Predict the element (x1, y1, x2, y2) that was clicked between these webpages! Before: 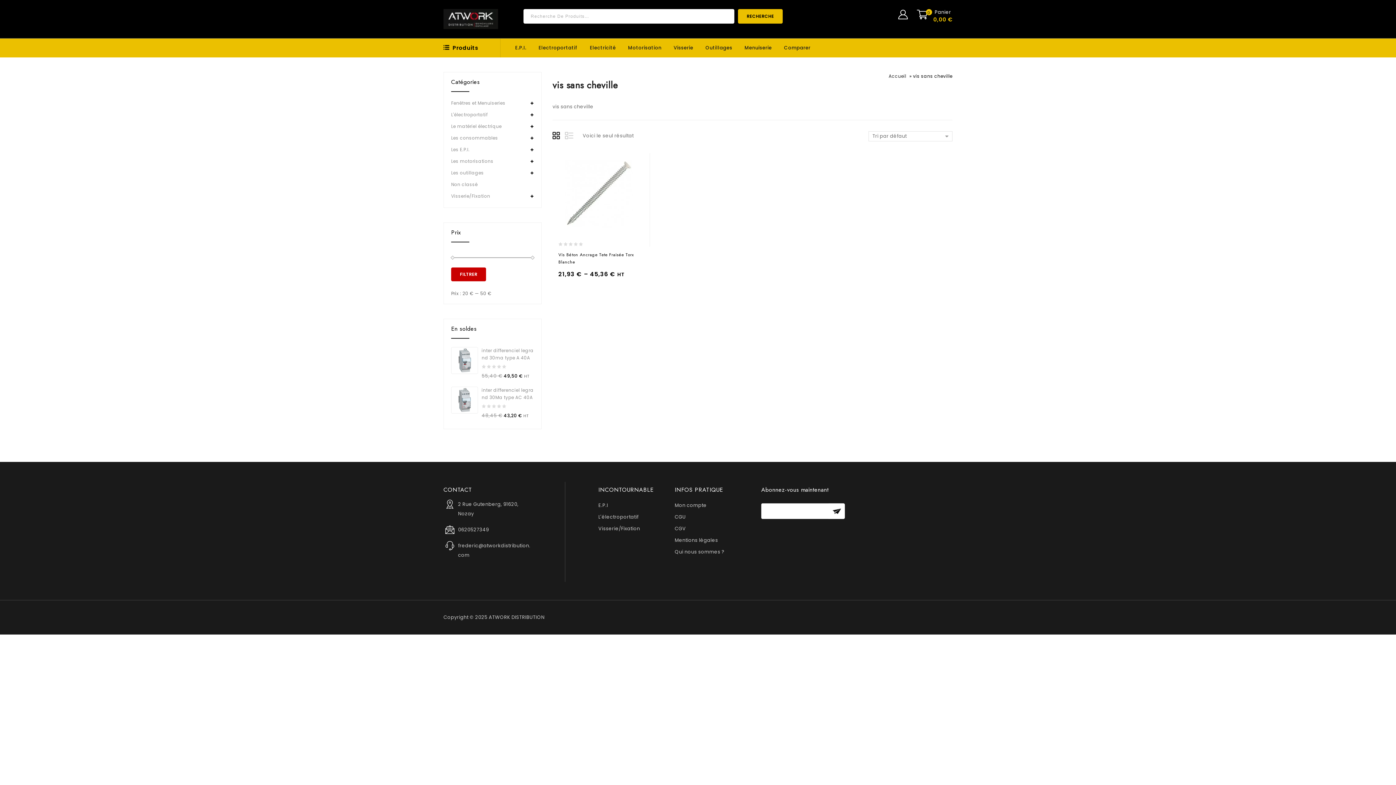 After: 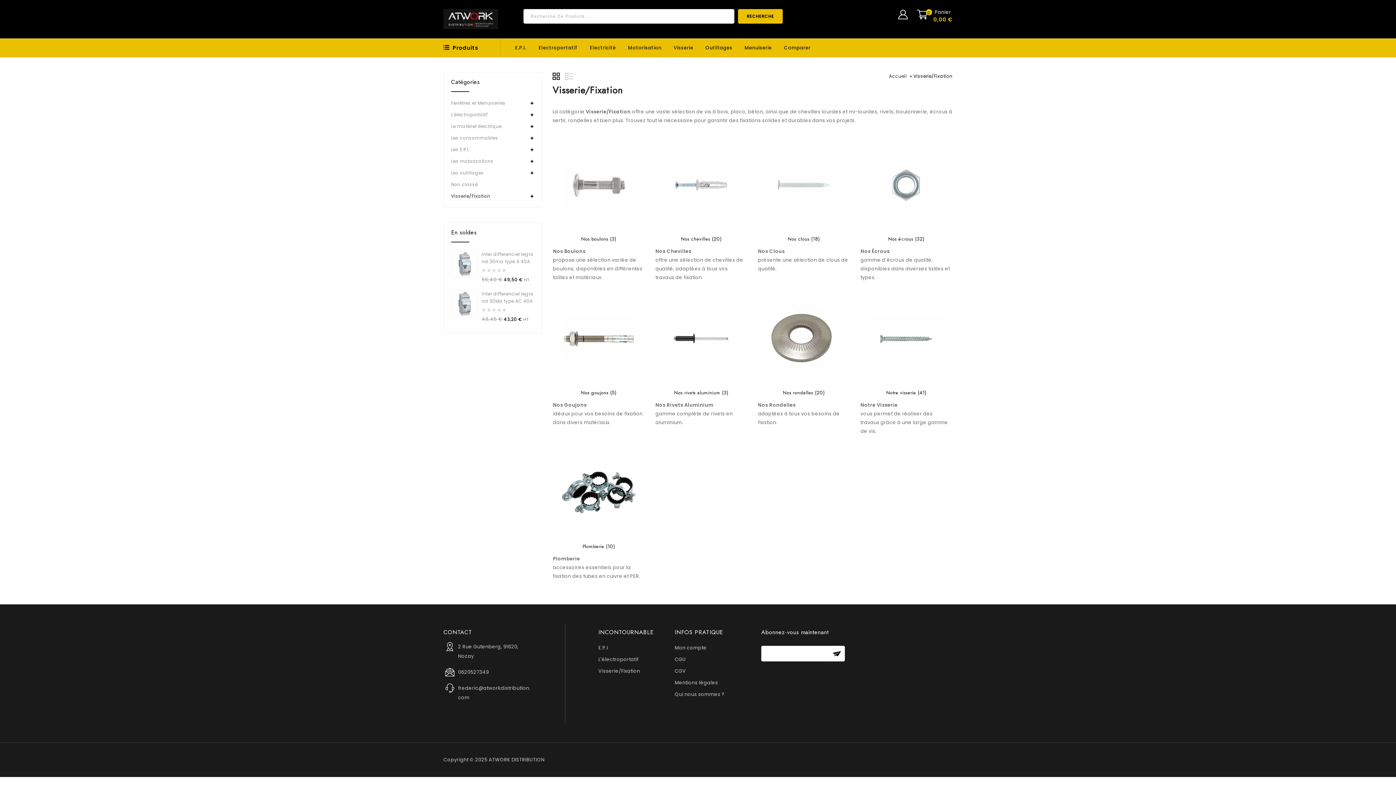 Action: label: Visserie/Fixation bbox: (451, 190, 534, 202)